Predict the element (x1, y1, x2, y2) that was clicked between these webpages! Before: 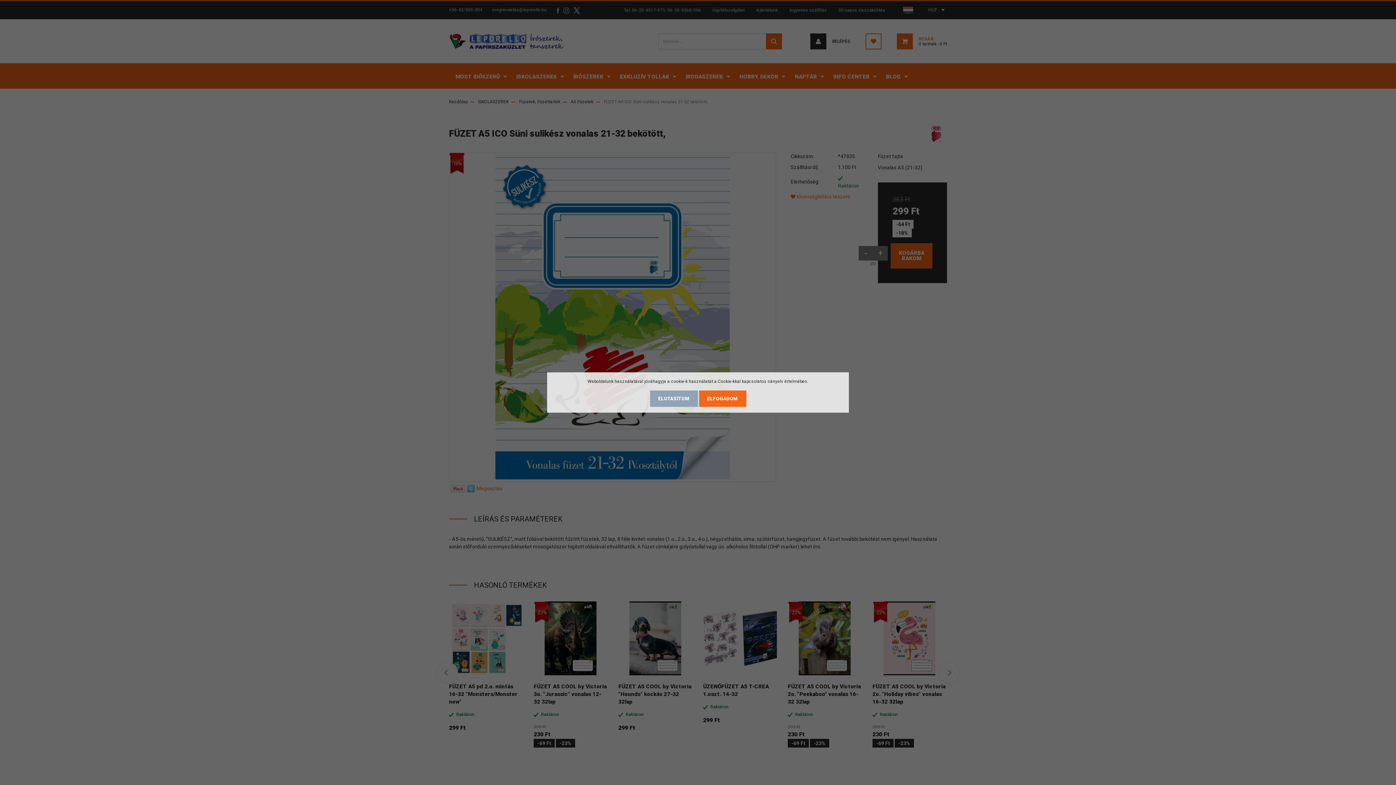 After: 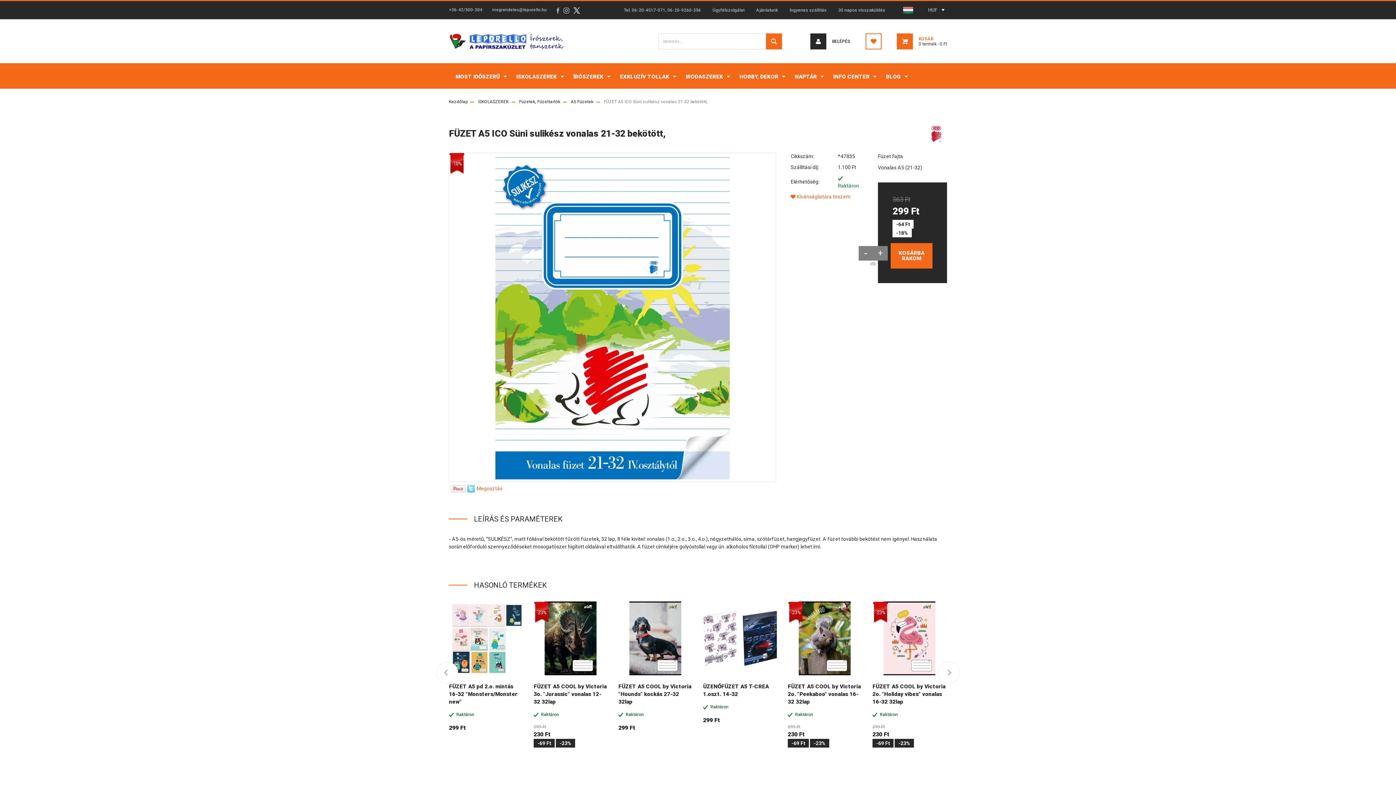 Action: bbox: (699, 390, 746, 407) label: ELFOGADOM